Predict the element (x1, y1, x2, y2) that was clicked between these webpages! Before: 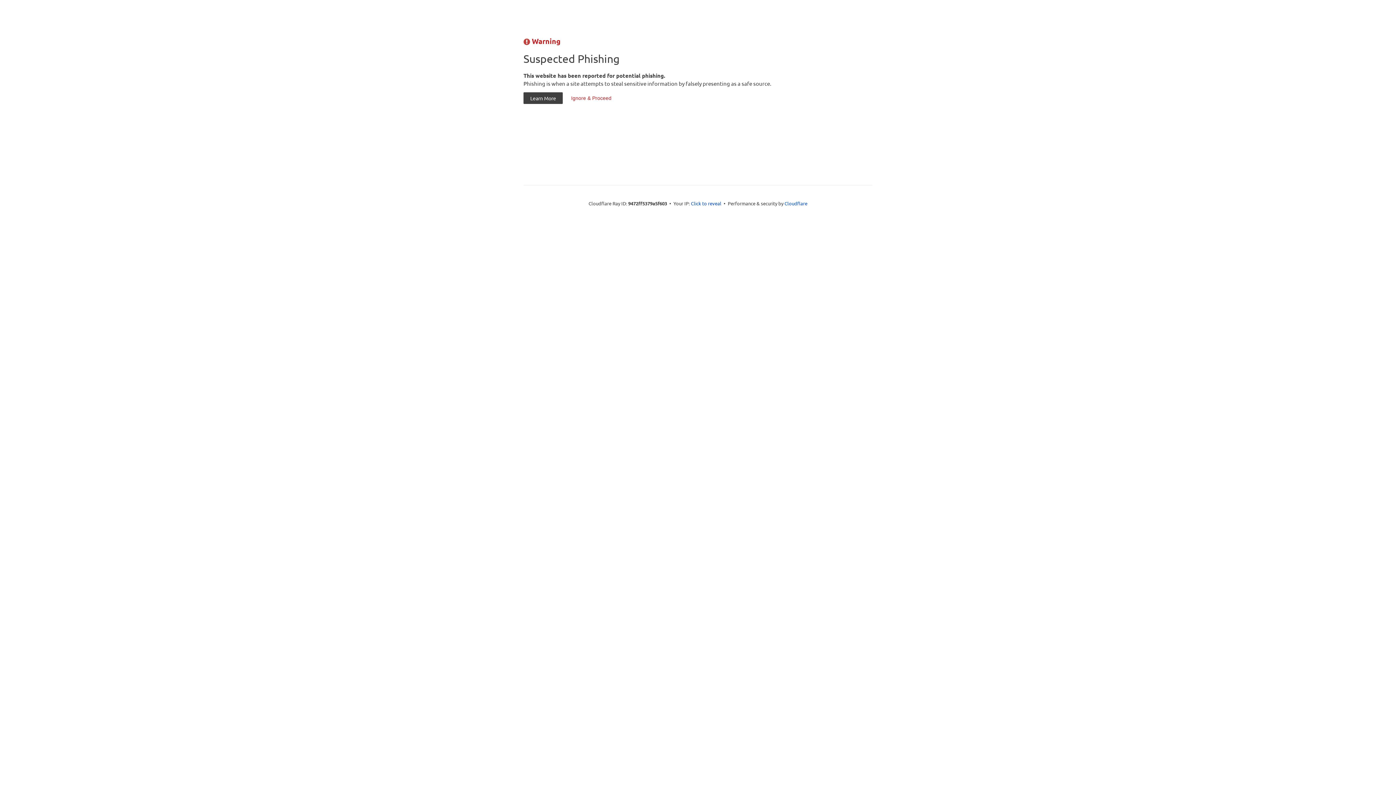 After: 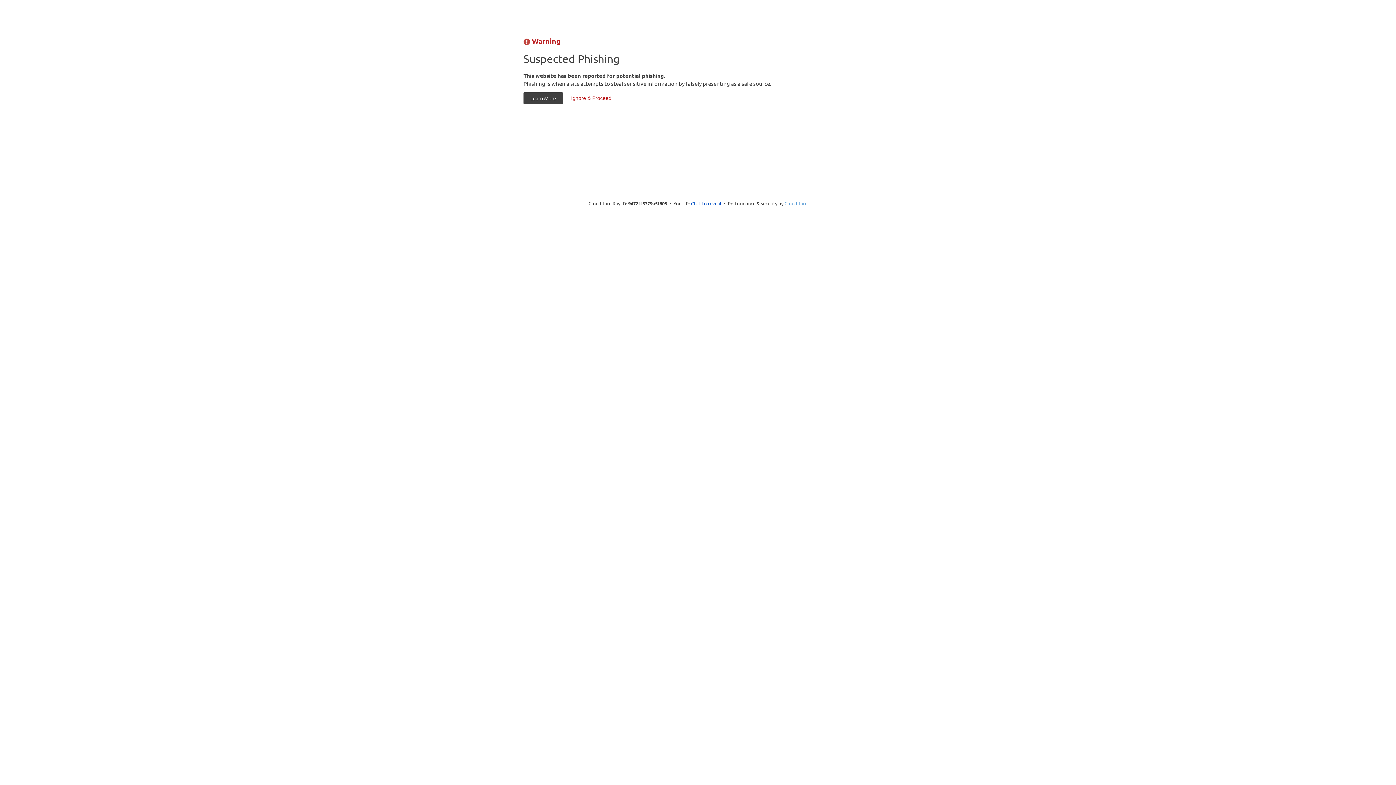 Action: bbox: (784, 200, 807, 206) label: Cloudflare